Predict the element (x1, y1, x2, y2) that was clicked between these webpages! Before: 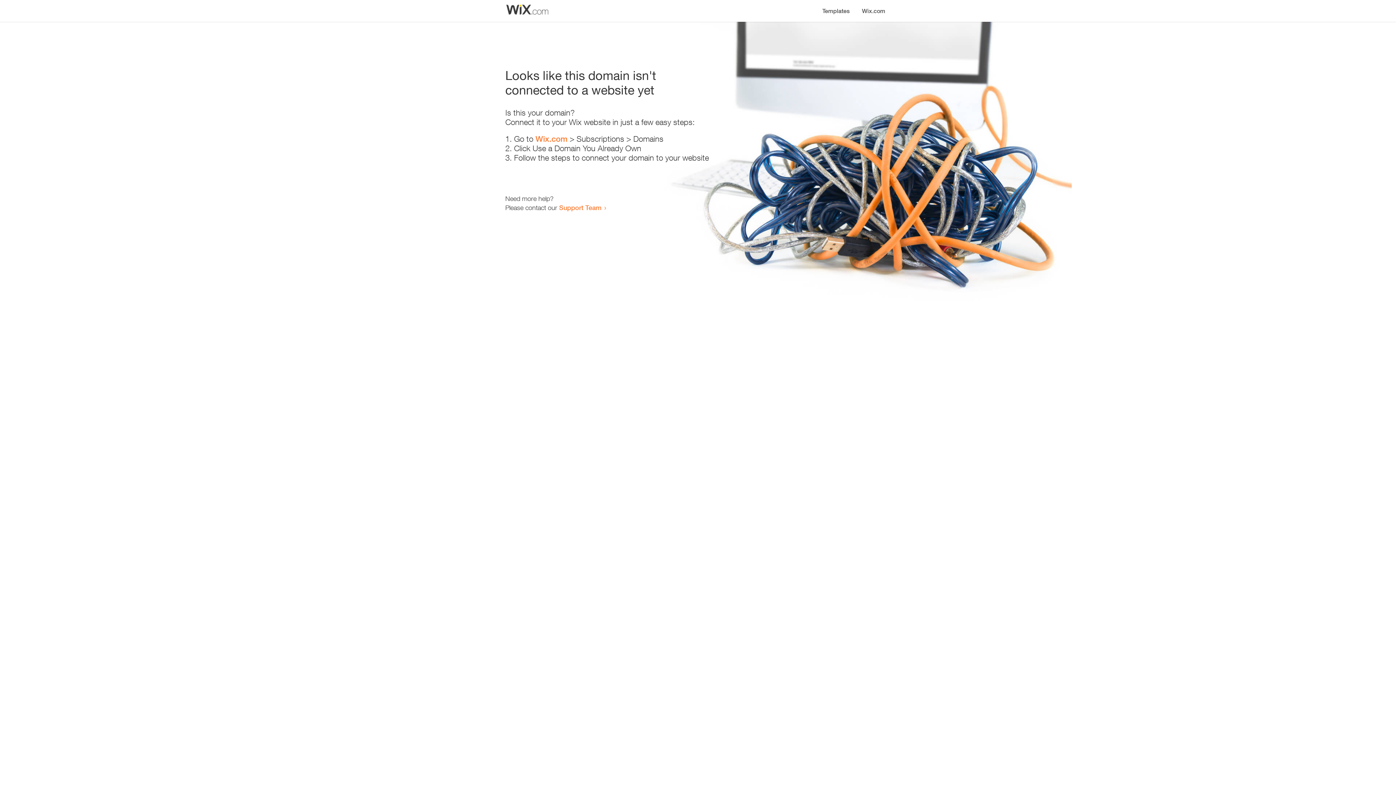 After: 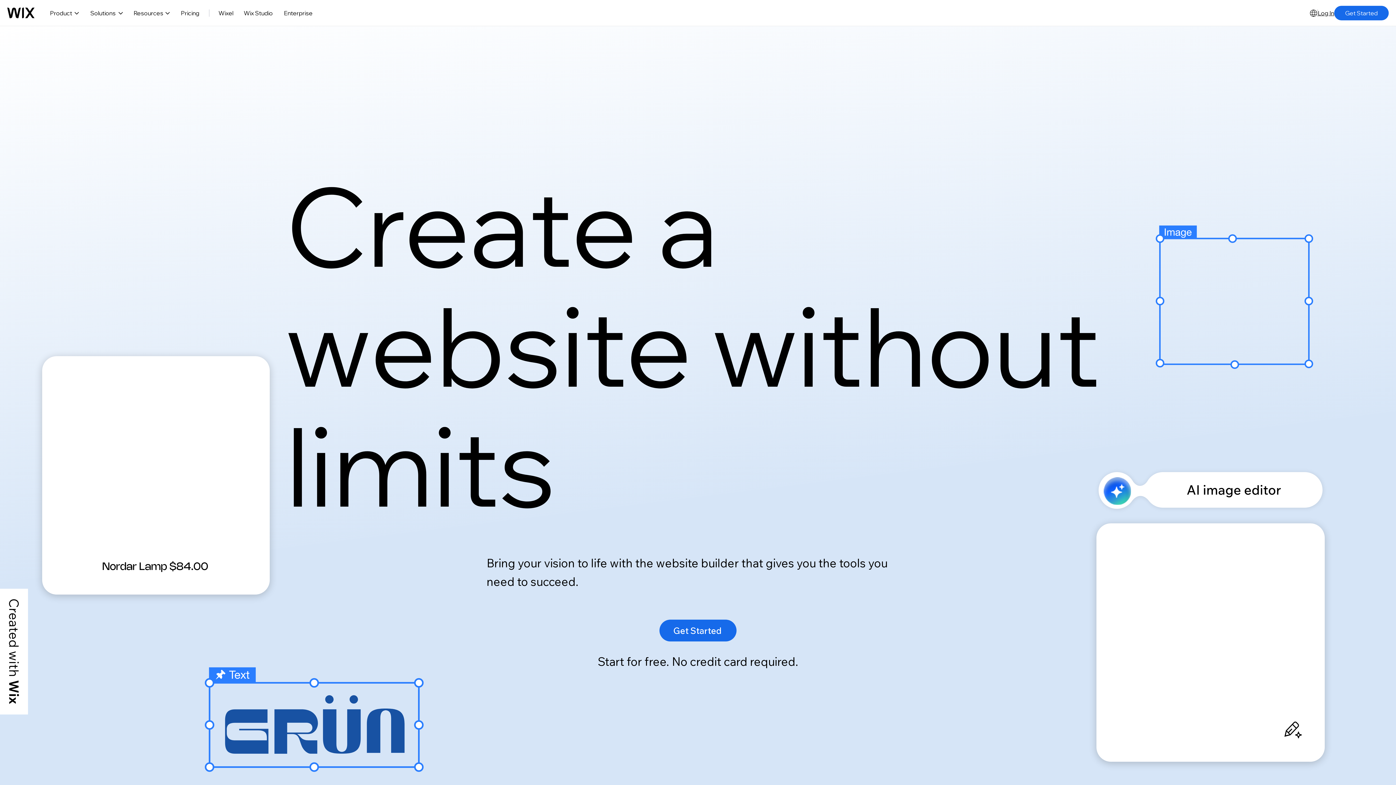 Action: bbox: (535, 134, 567, 143) label: Wix.com